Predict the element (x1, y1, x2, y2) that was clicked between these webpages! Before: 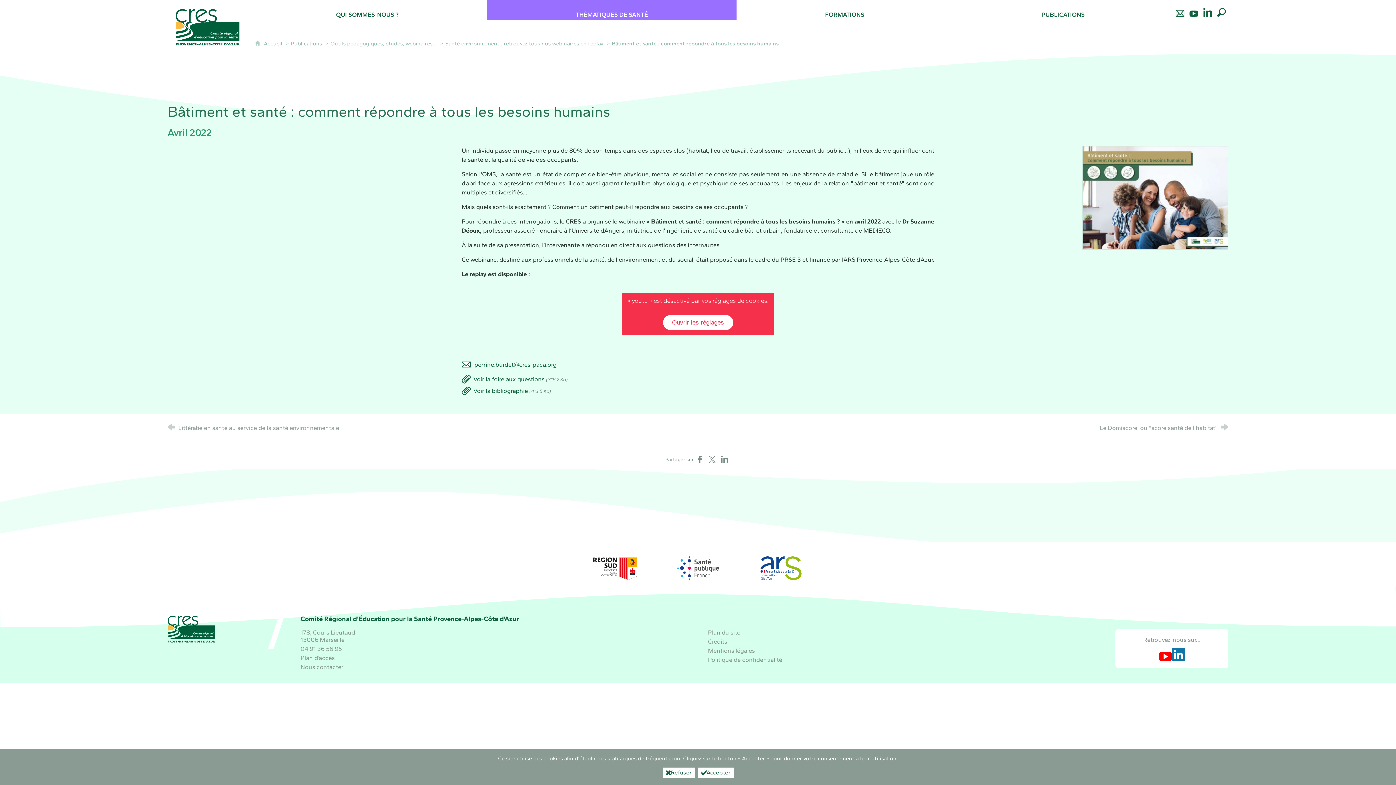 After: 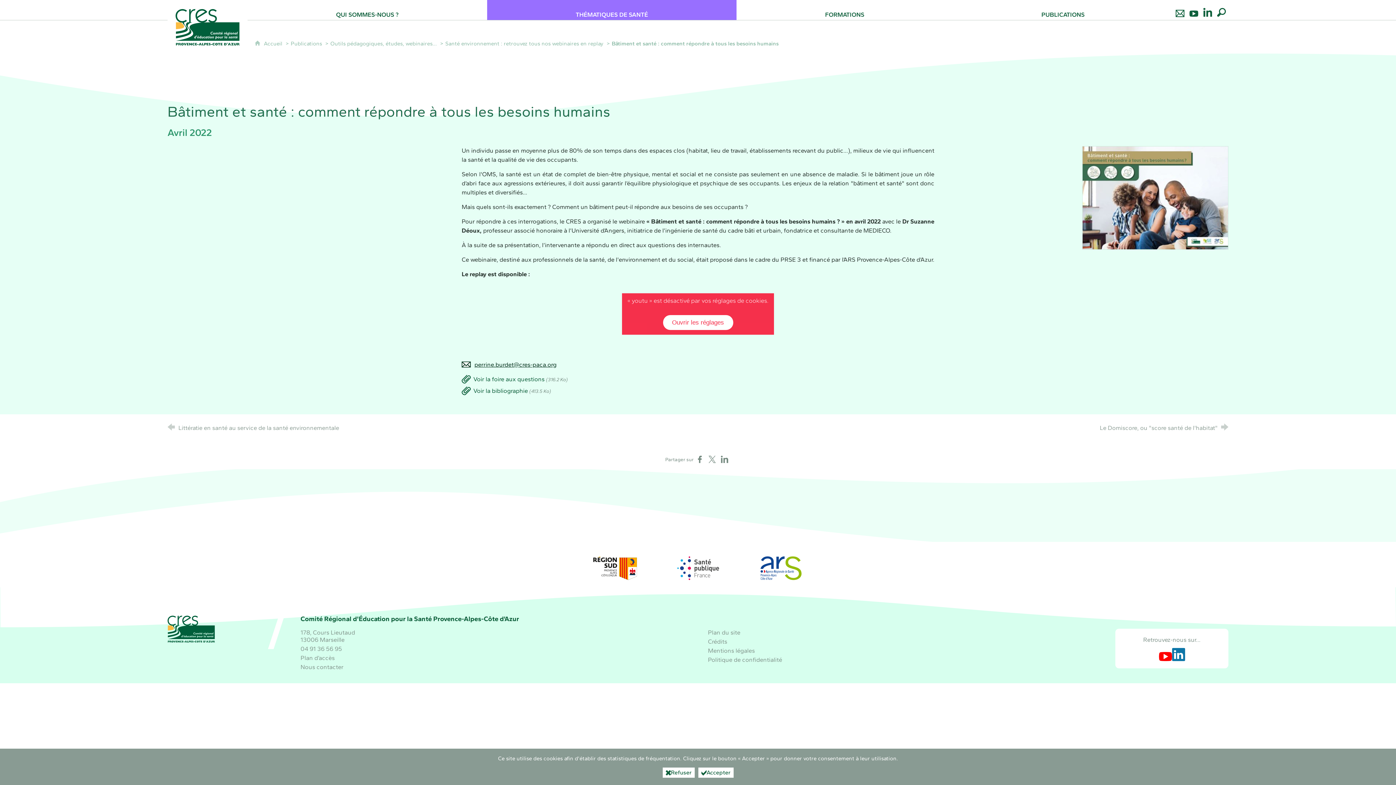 Action: label: perrine.burdet@cres-paca.org bbox: (461, 360, 556, 369)